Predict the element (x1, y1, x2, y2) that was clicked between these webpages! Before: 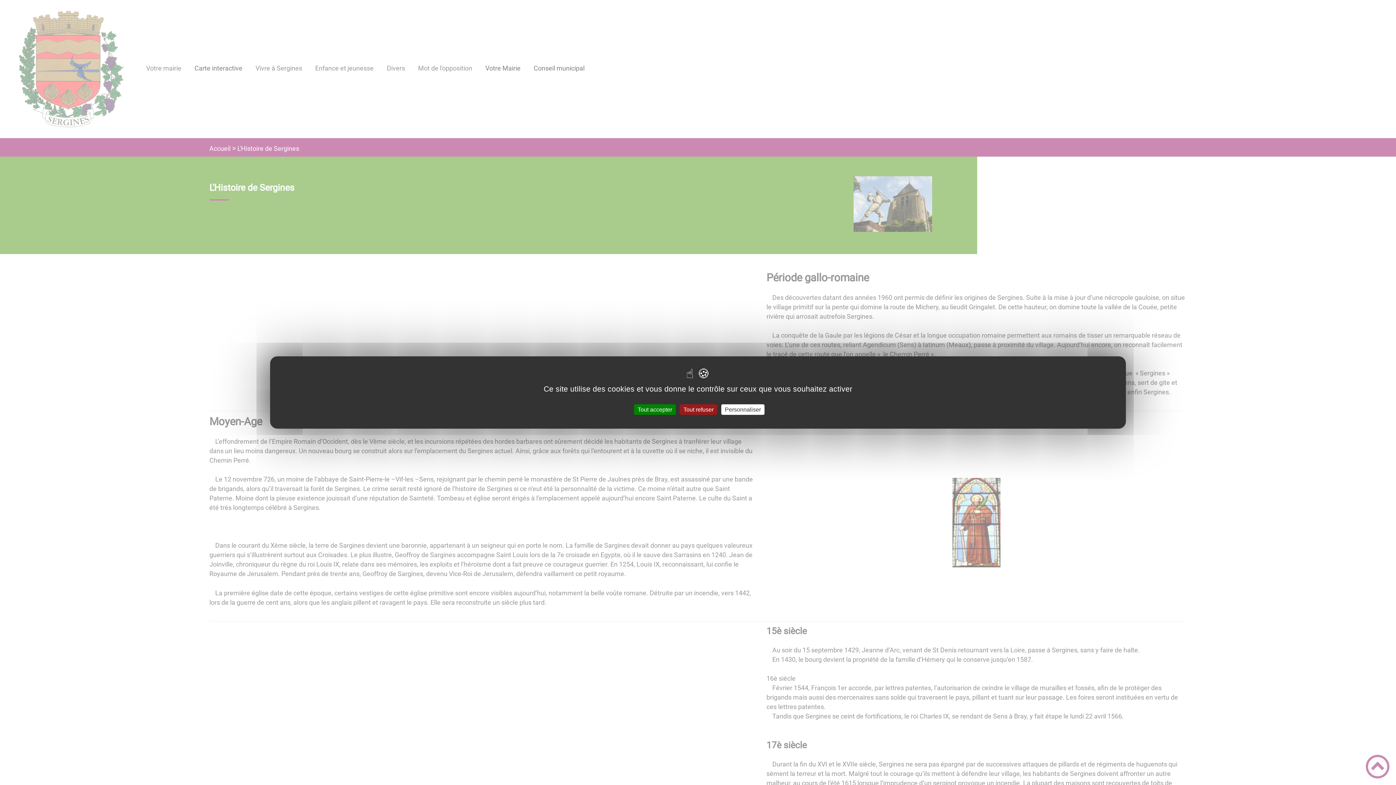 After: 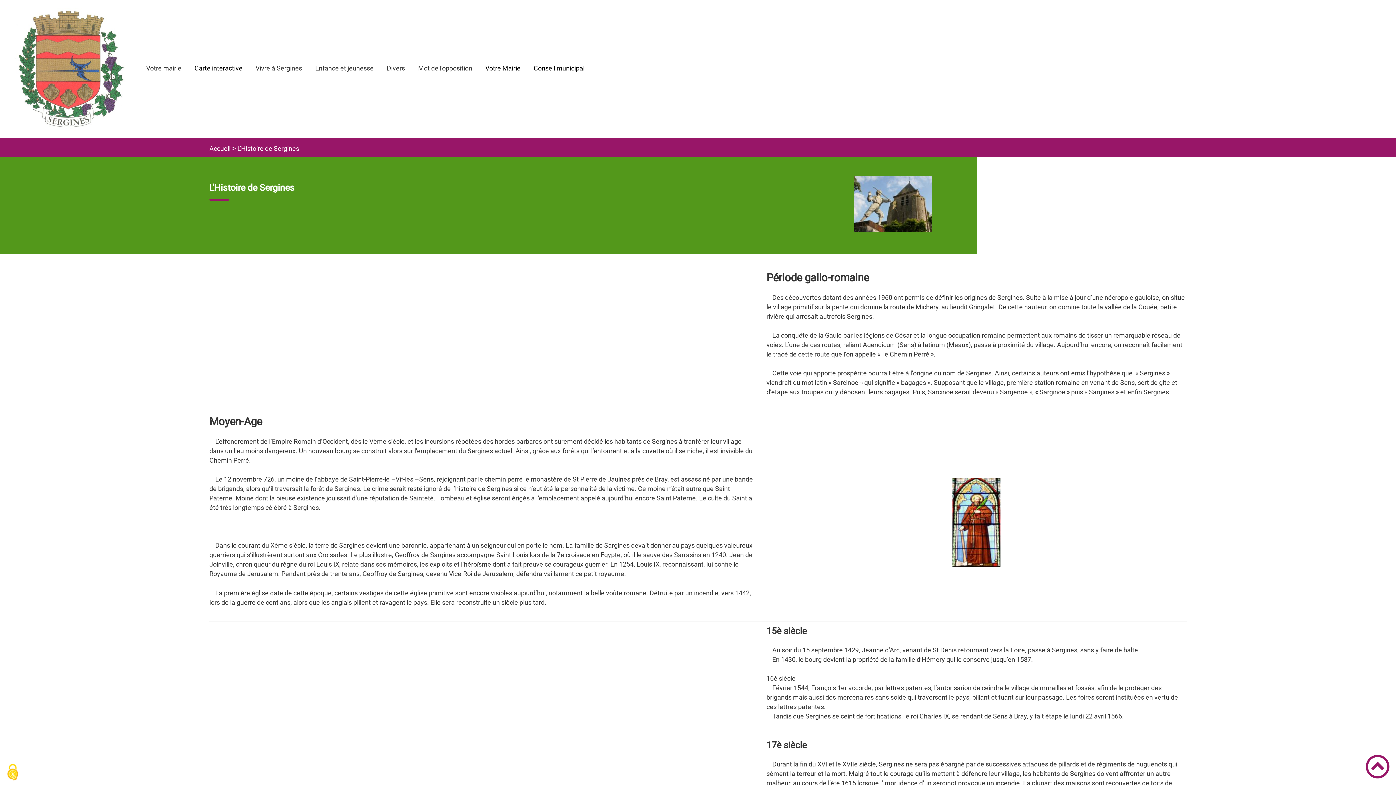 Action: bbox: (634, 404, 676, 415) label: Tout accepter